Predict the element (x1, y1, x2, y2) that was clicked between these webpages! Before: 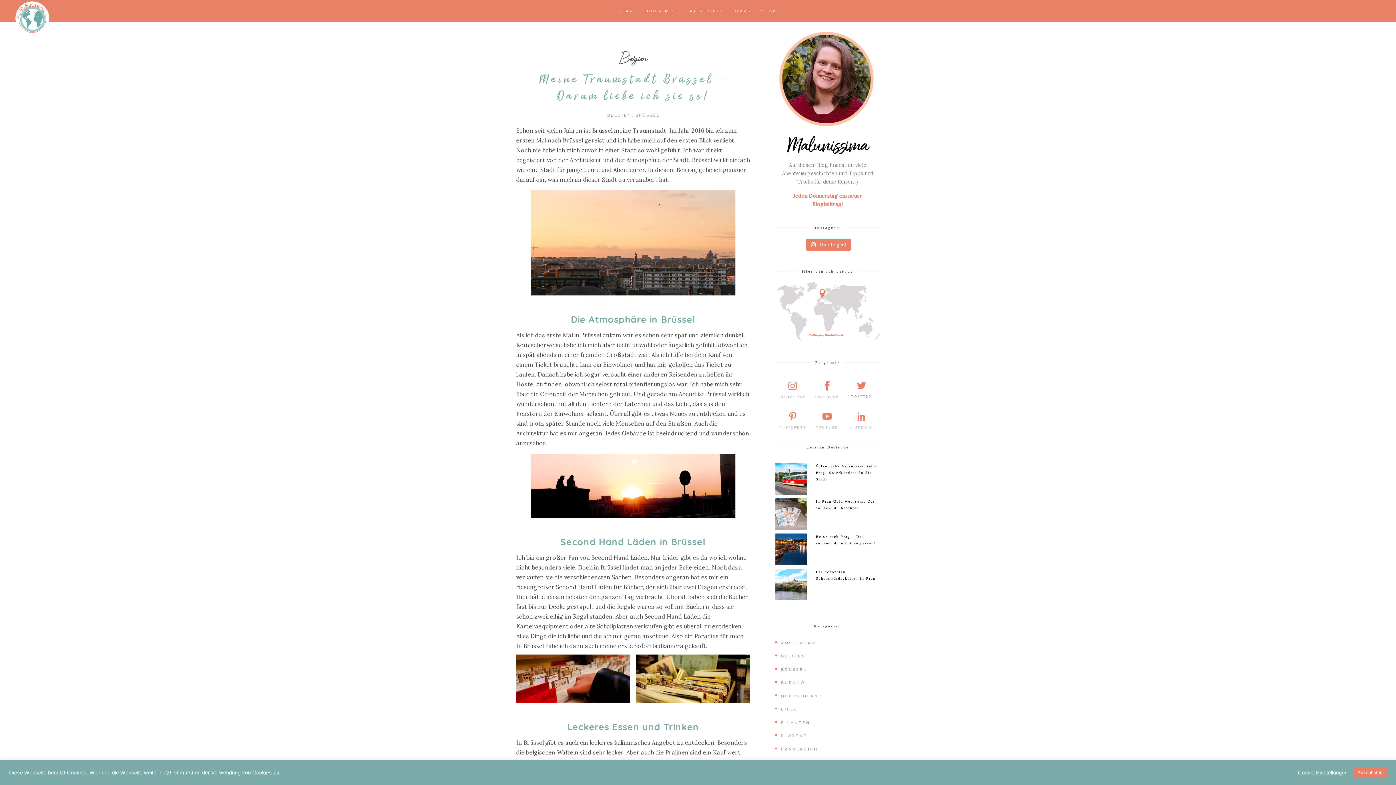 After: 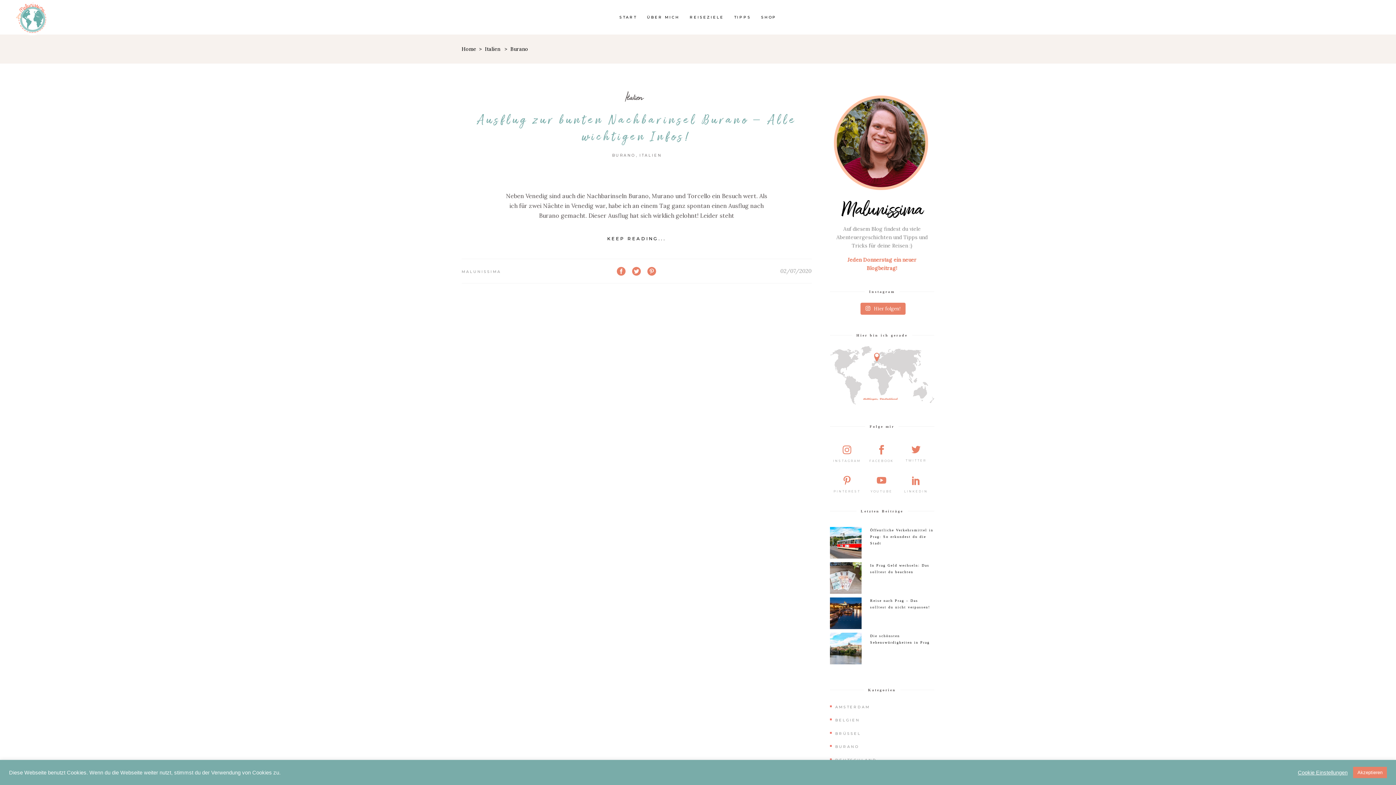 Action: label: BURANO bbox: (781, 680, 804, 686)